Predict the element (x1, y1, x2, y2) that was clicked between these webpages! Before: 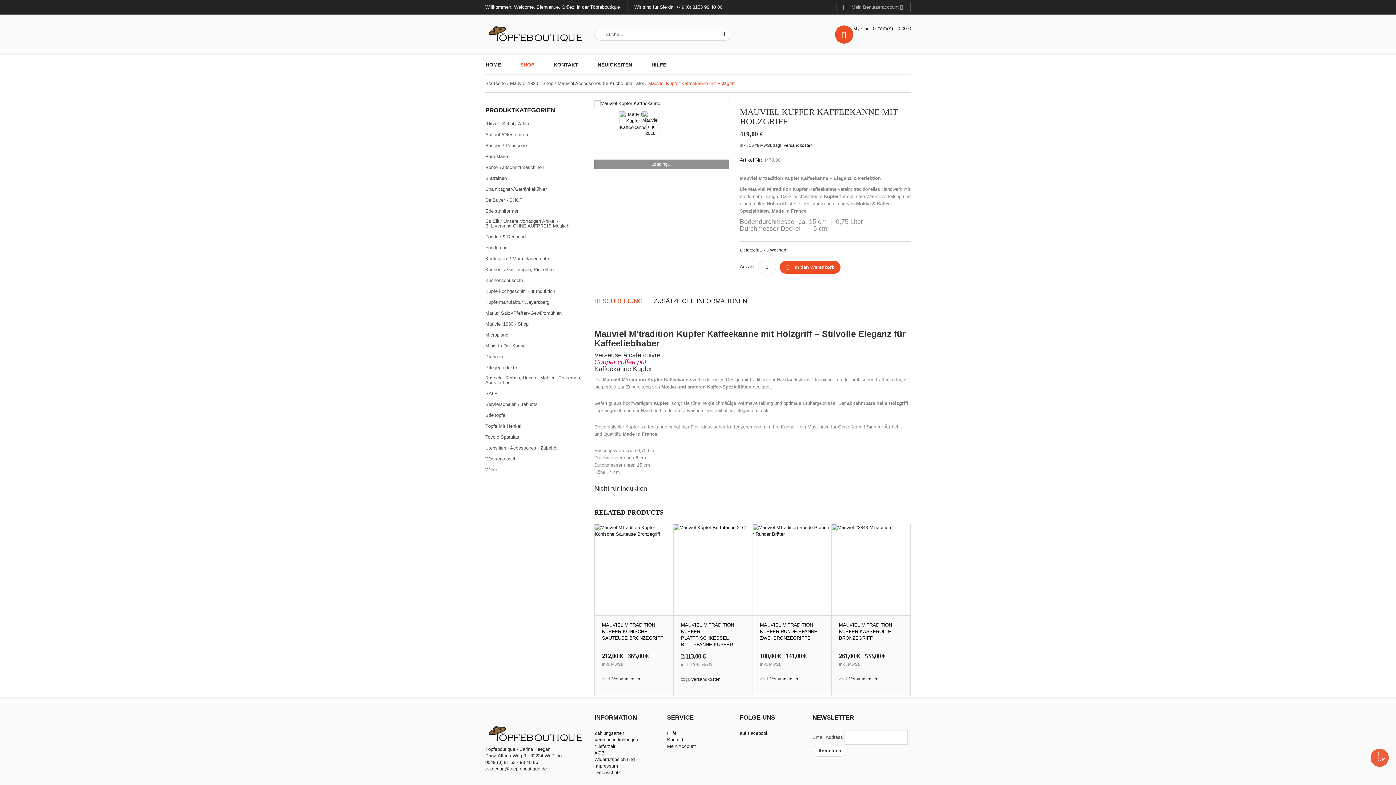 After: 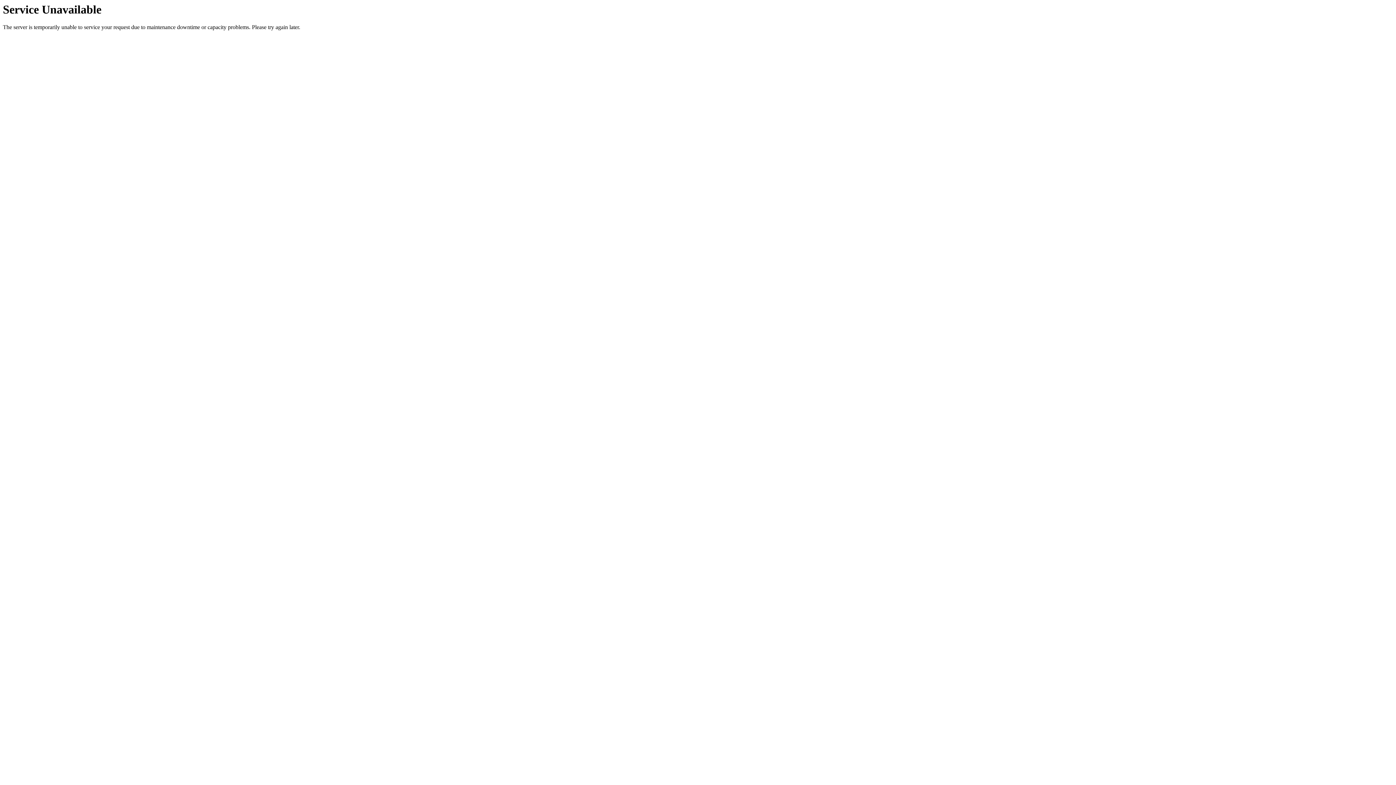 Action: bbox: (485, 456, 515, 466) label: Wasserkessel